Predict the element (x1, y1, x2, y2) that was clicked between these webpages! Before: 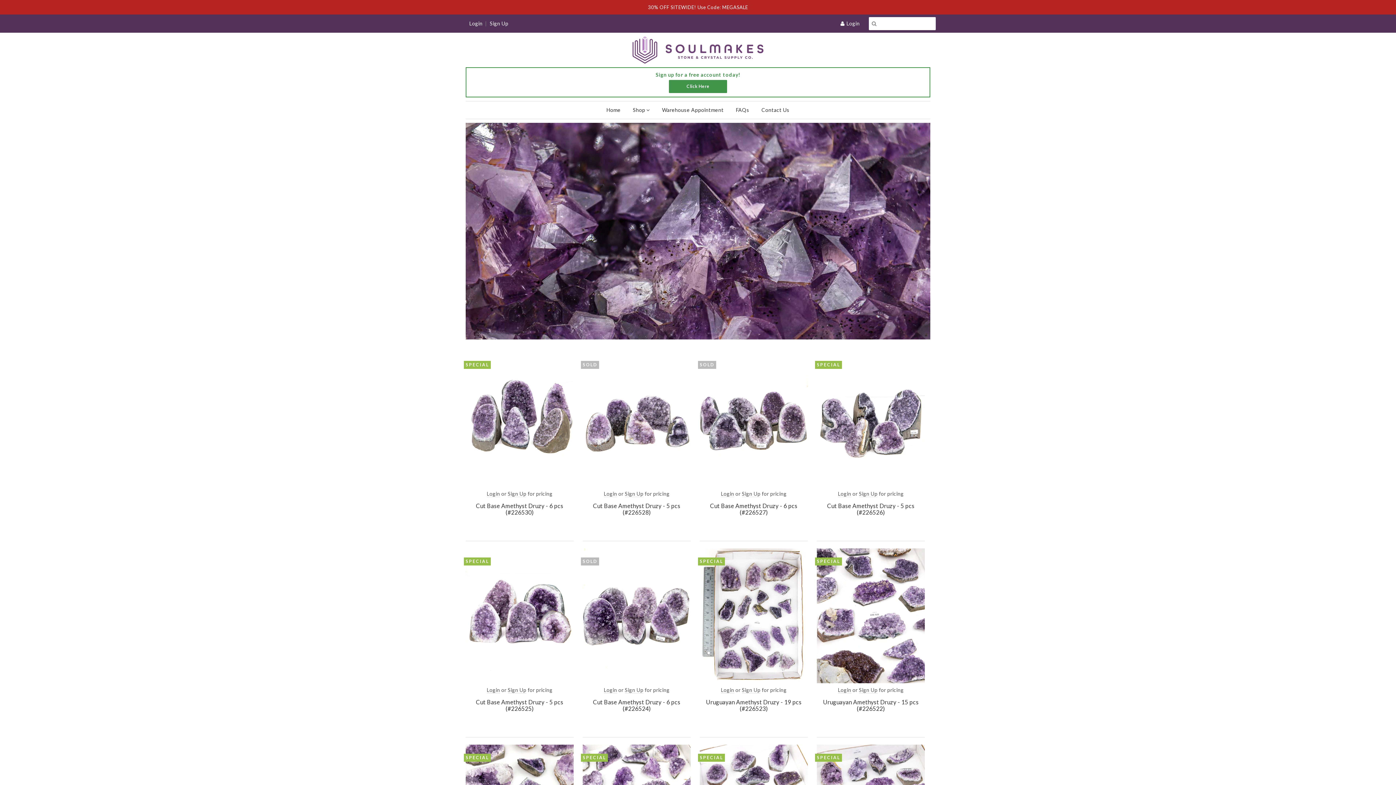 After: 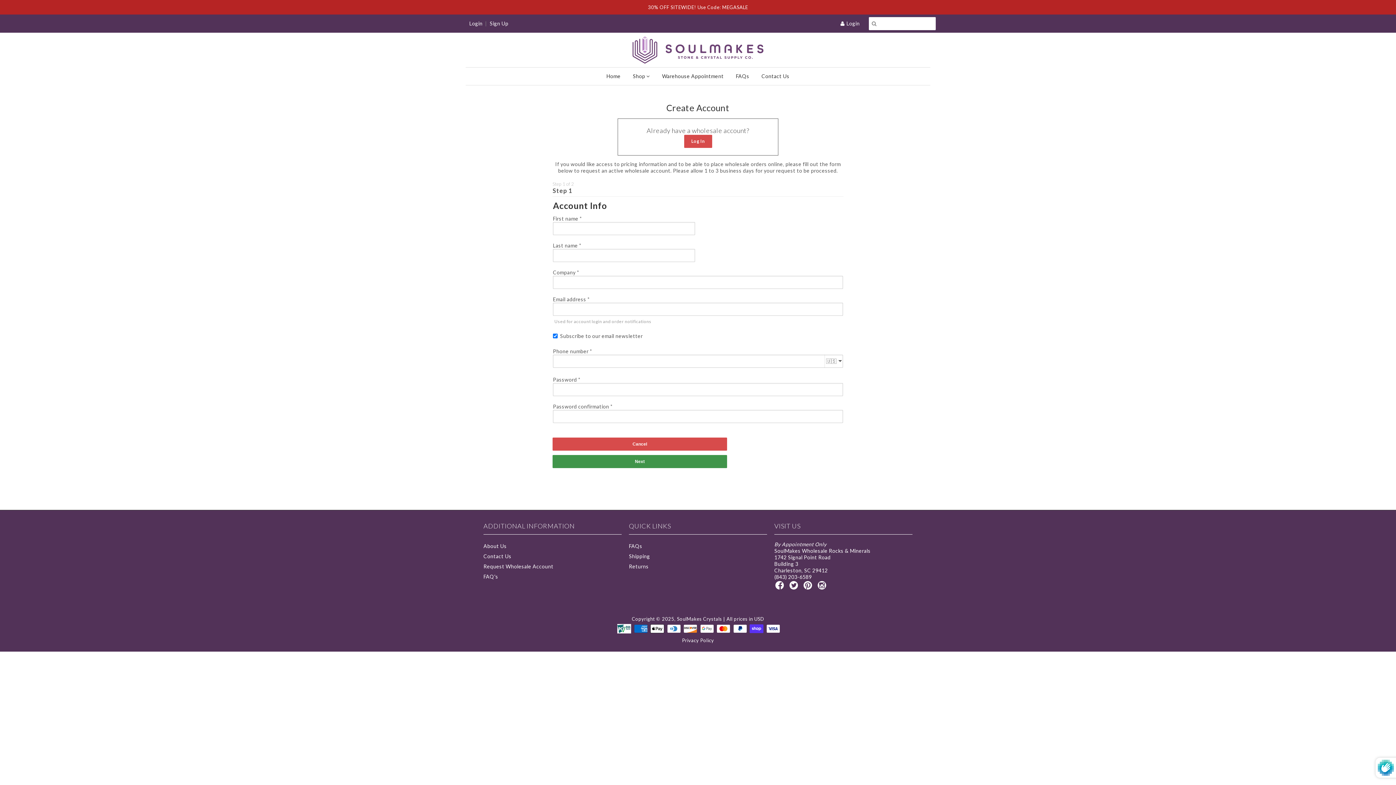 Action: label: Sign Up bbox: (624, 490, 643, 497)